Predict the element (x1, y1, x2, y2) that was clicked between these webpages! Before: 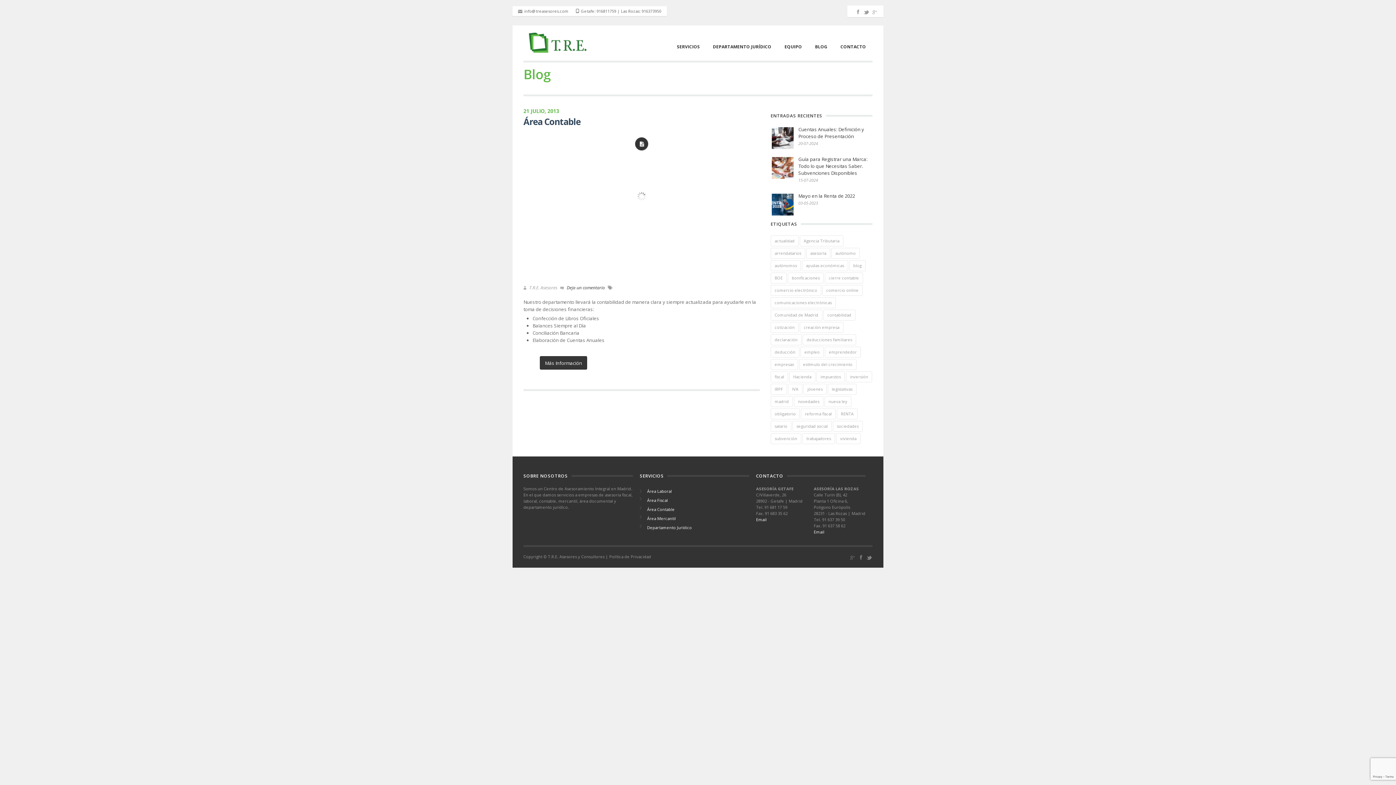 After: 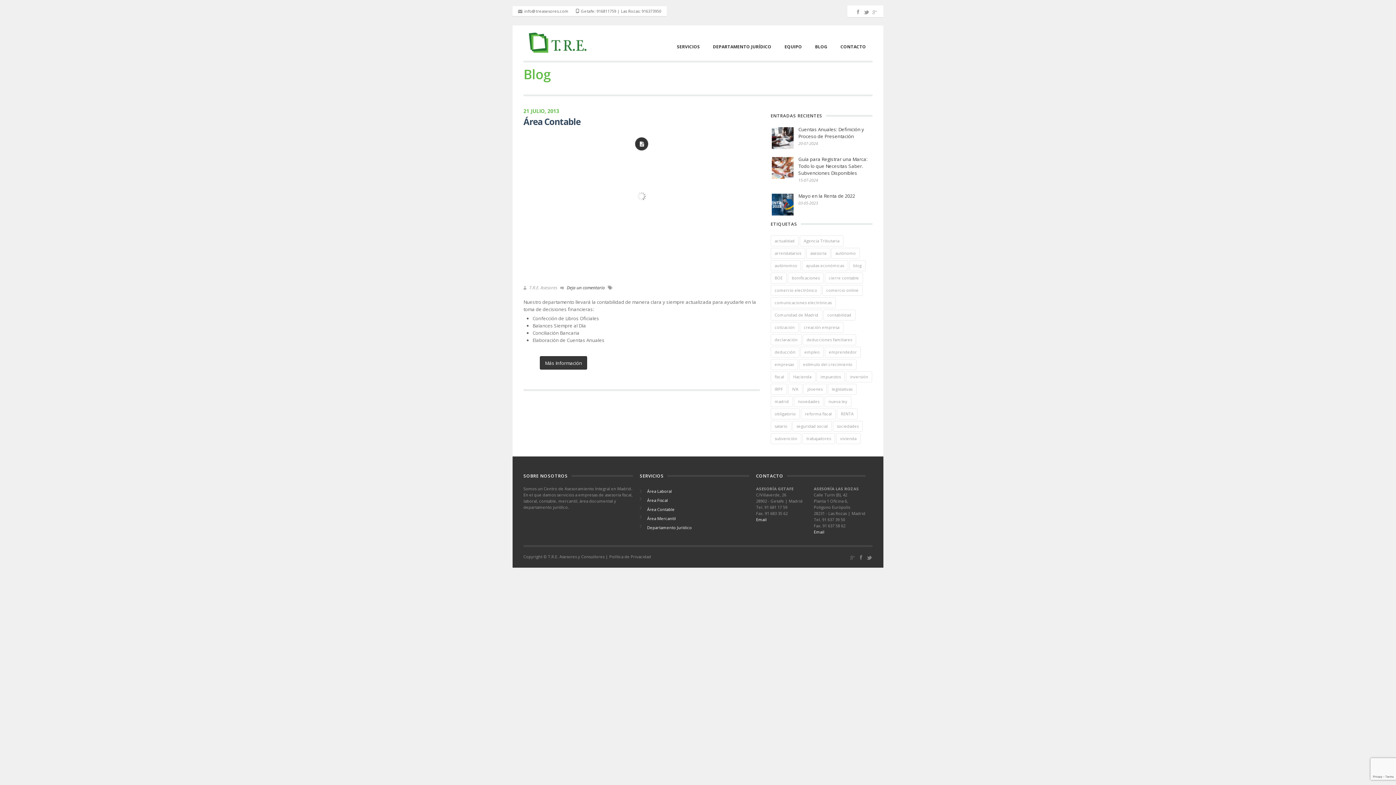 Action: label: Email bbox: (814, 529, 824, 534)